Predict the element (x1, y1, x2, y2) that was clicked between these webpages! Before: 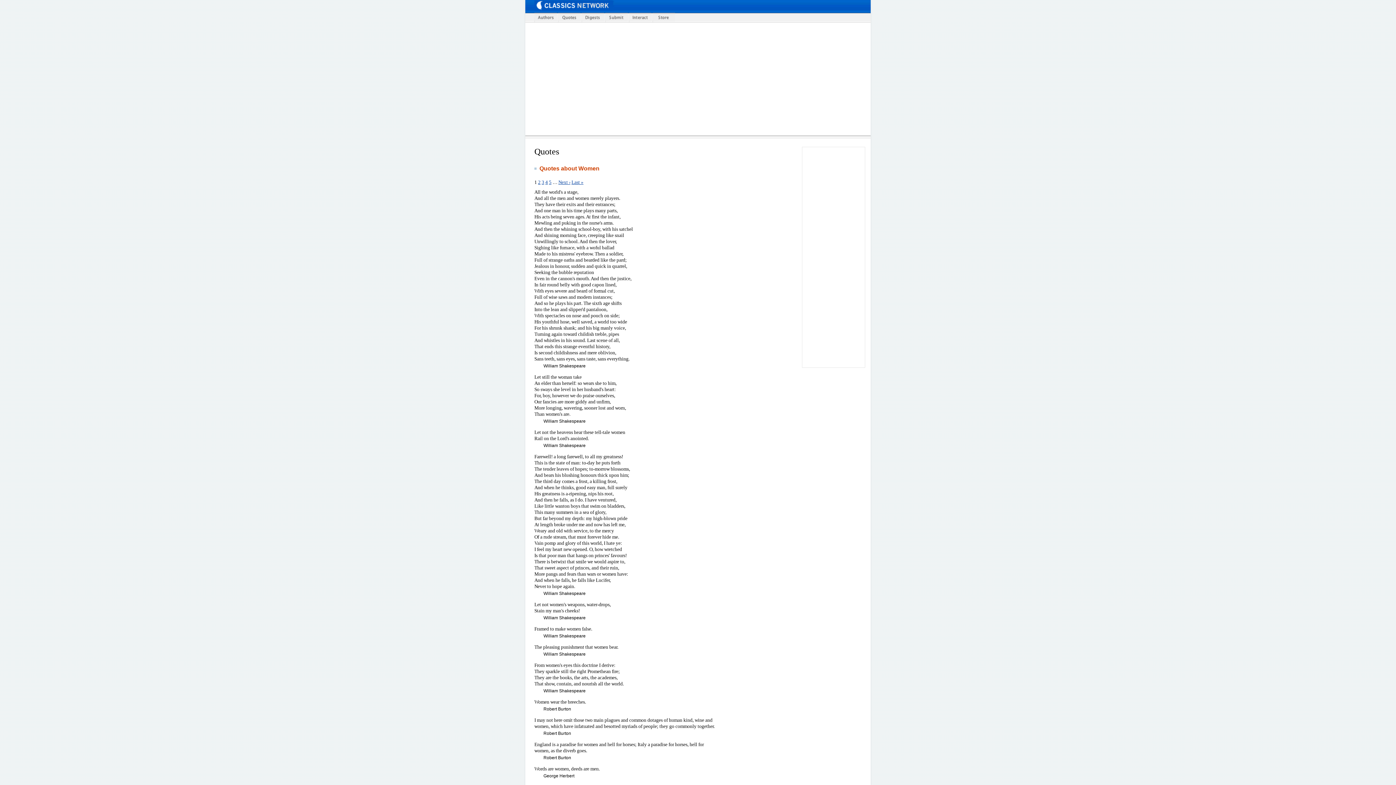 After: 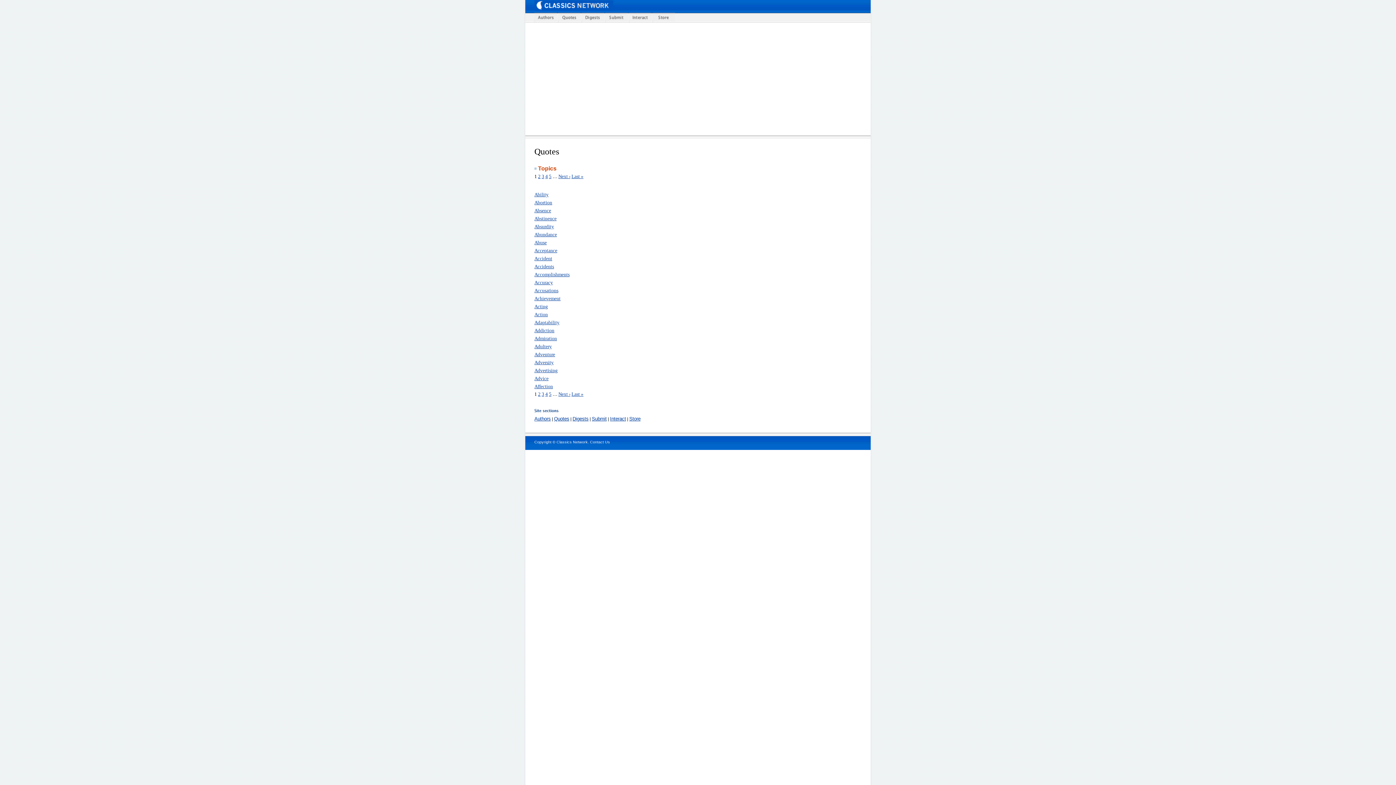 Action: bbox: (558, 18, 580, 23)